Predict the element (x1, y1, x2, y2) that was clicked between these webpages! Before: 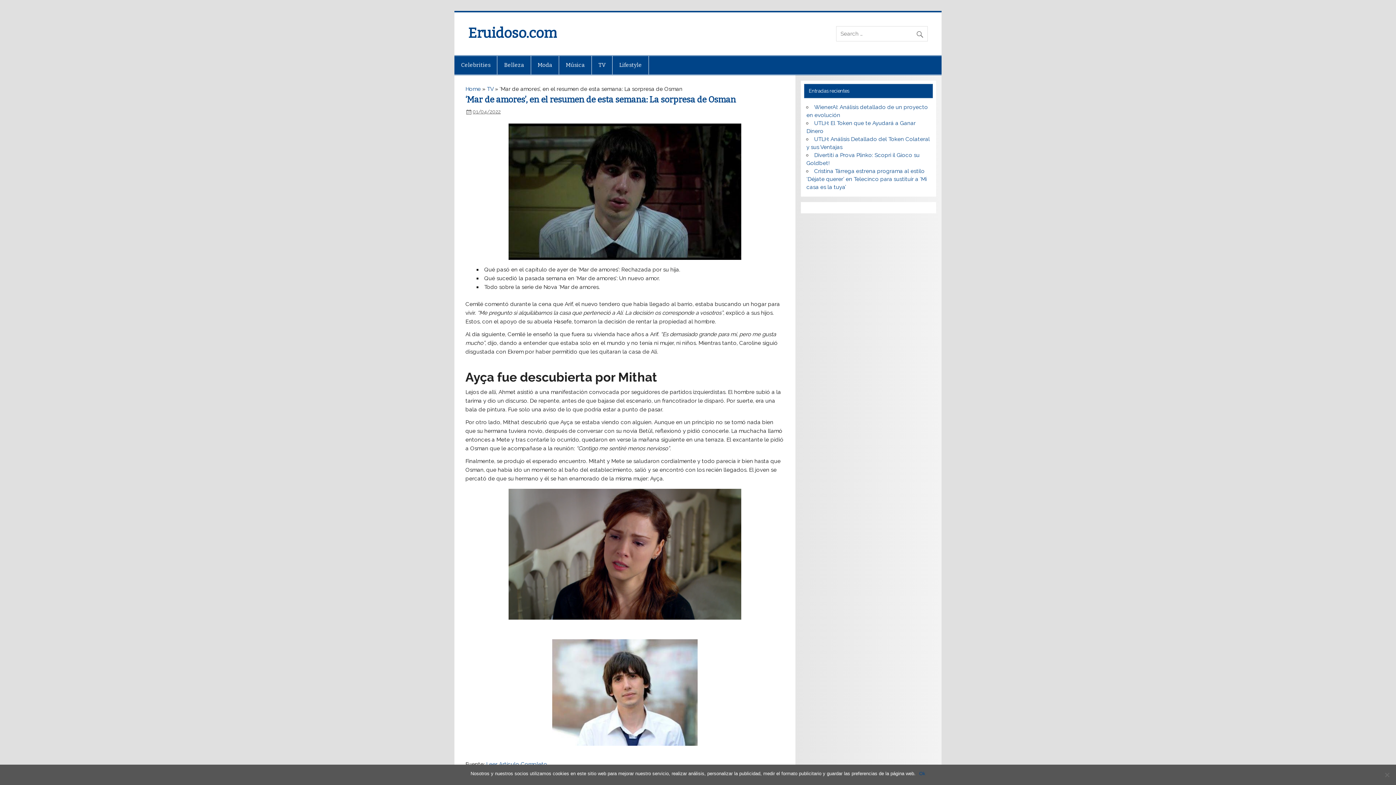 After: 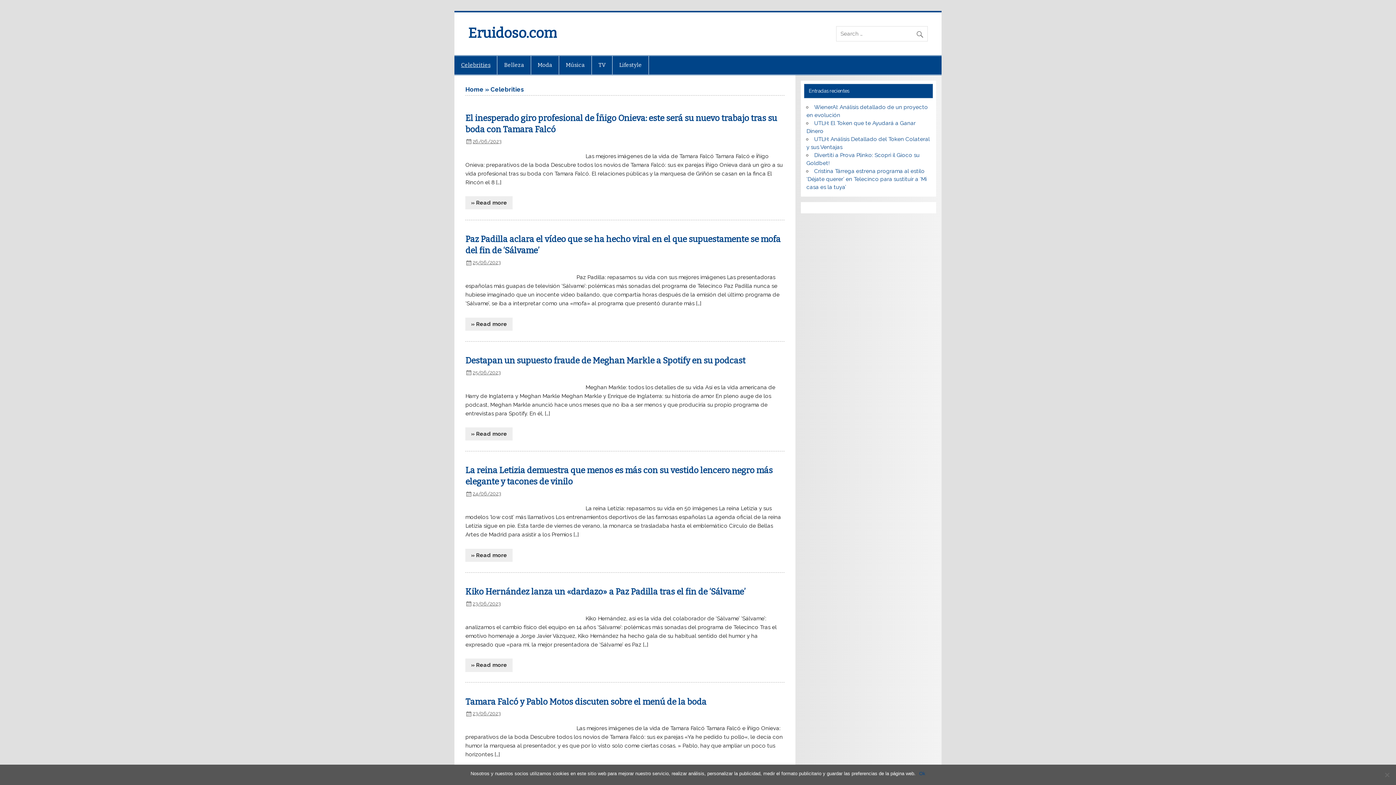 Action: bbox: (454, 55, 497, 74) label: Celebrities